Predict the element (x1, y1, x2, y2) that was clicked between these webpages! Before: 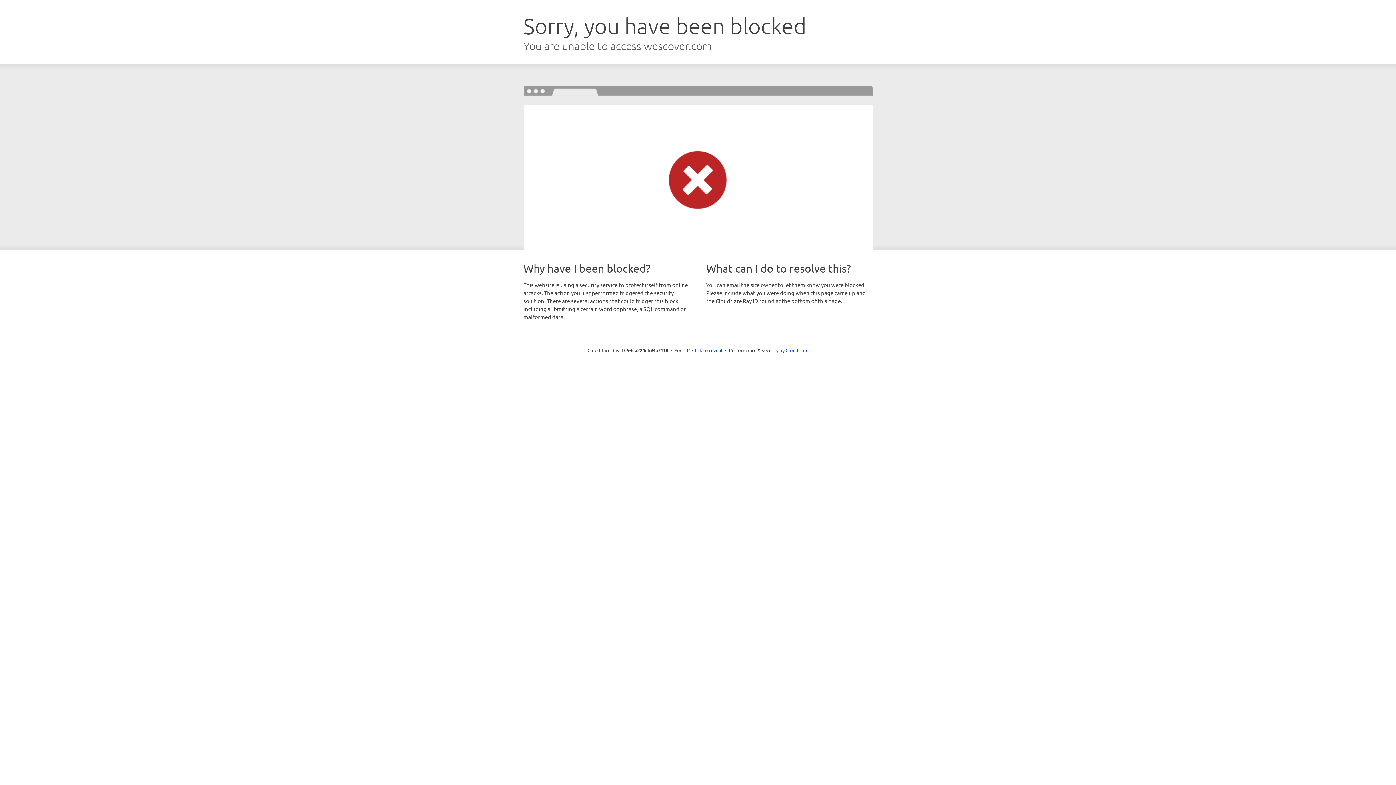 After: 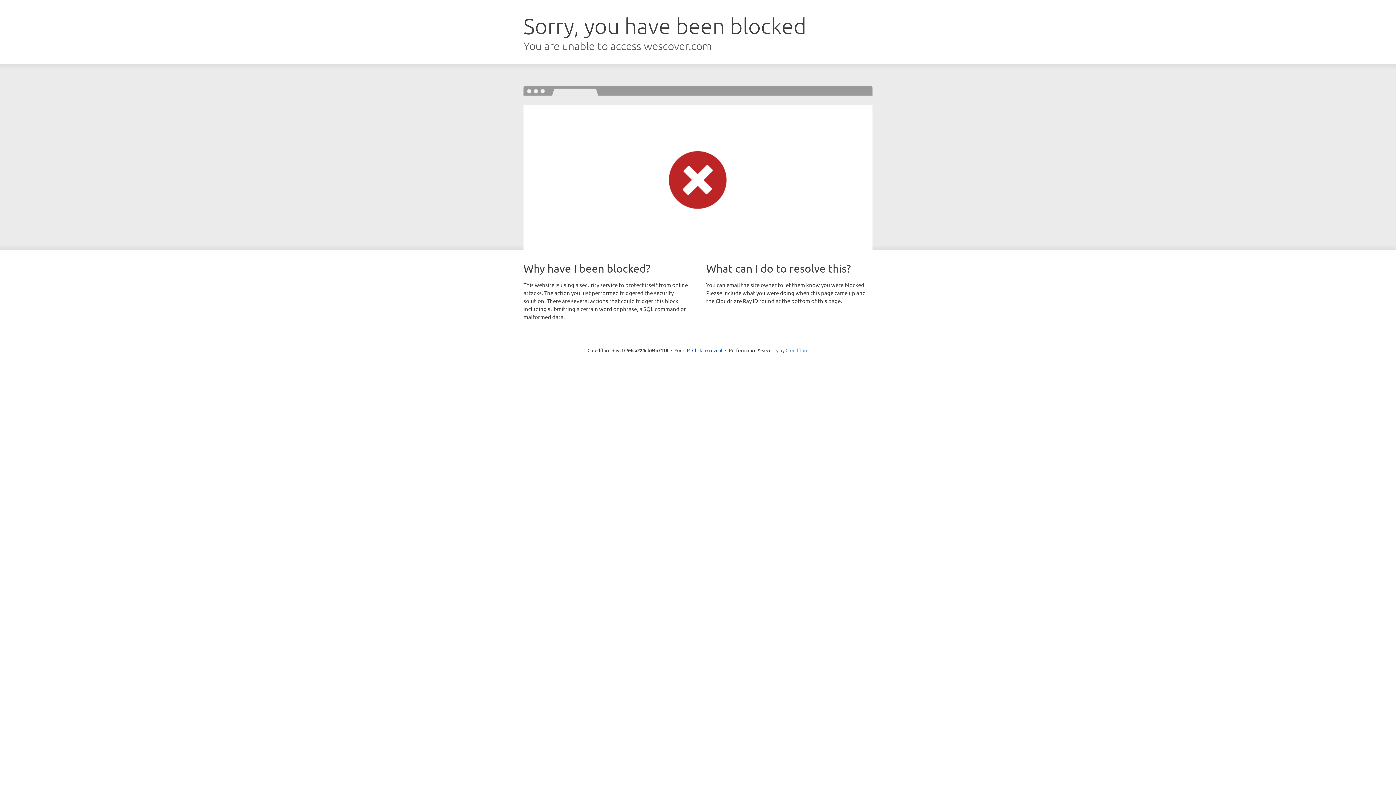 Action: label: Cloudflare bbox: (785, 347, 808, 353)